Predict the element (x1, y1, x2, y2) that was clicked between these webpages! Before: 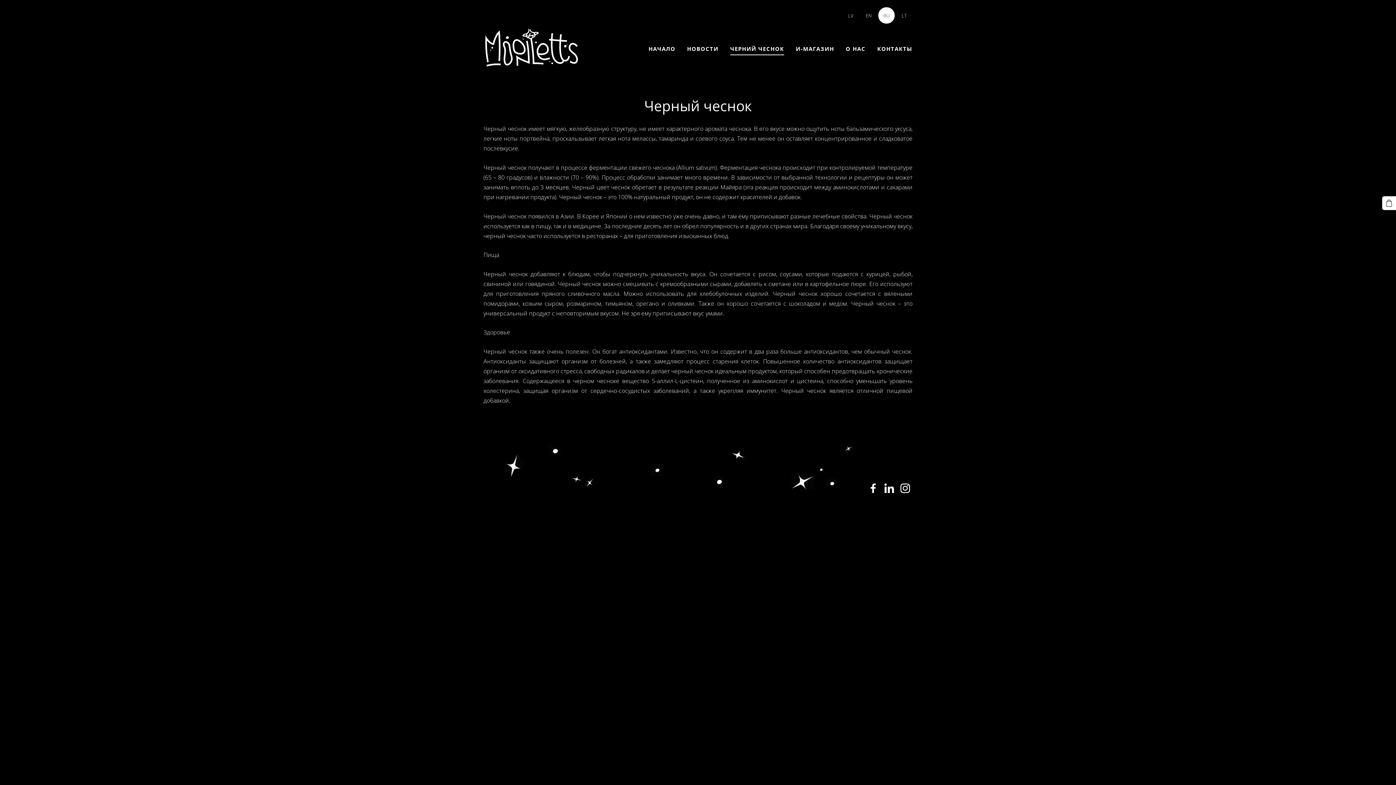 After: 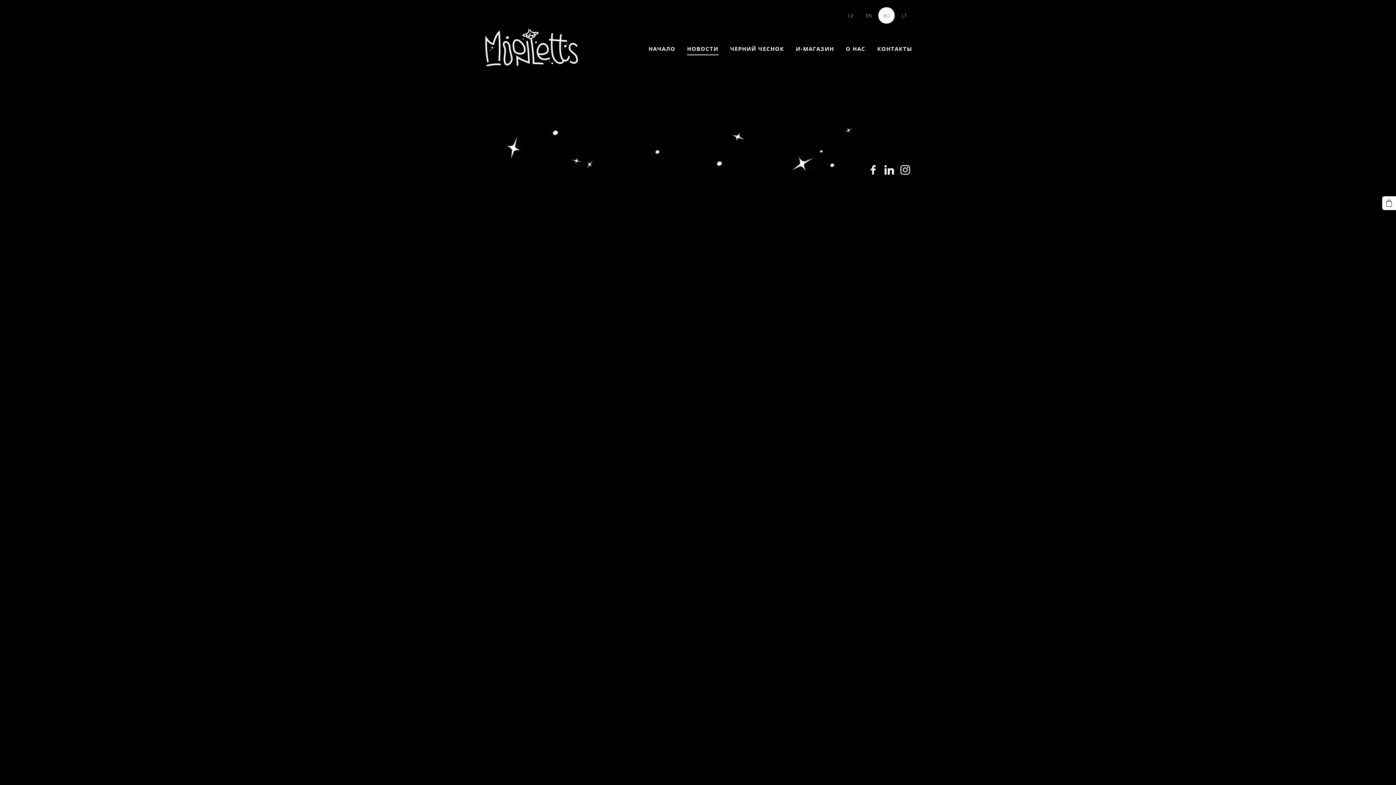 Action: bbox: (687, 43, 718, 55) label: НОВОСТИ